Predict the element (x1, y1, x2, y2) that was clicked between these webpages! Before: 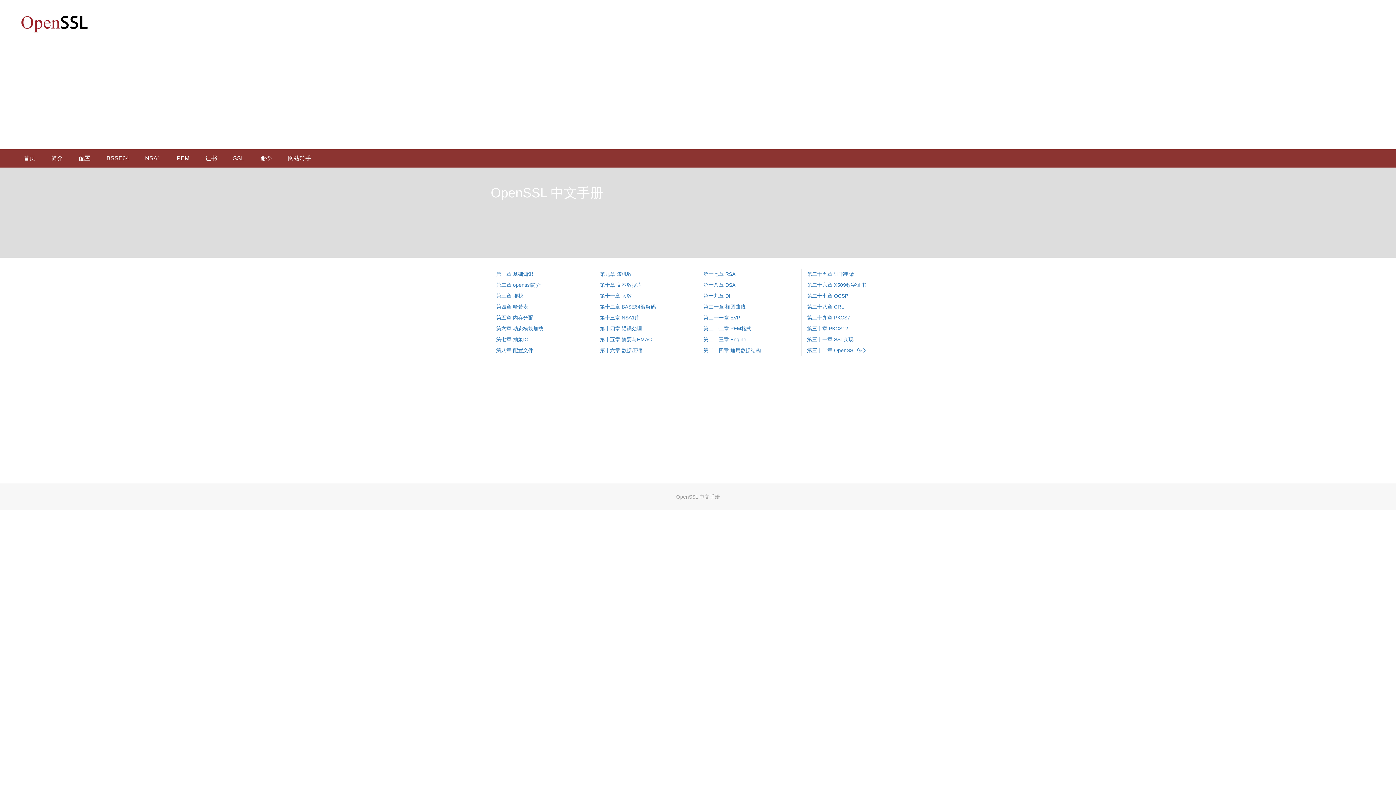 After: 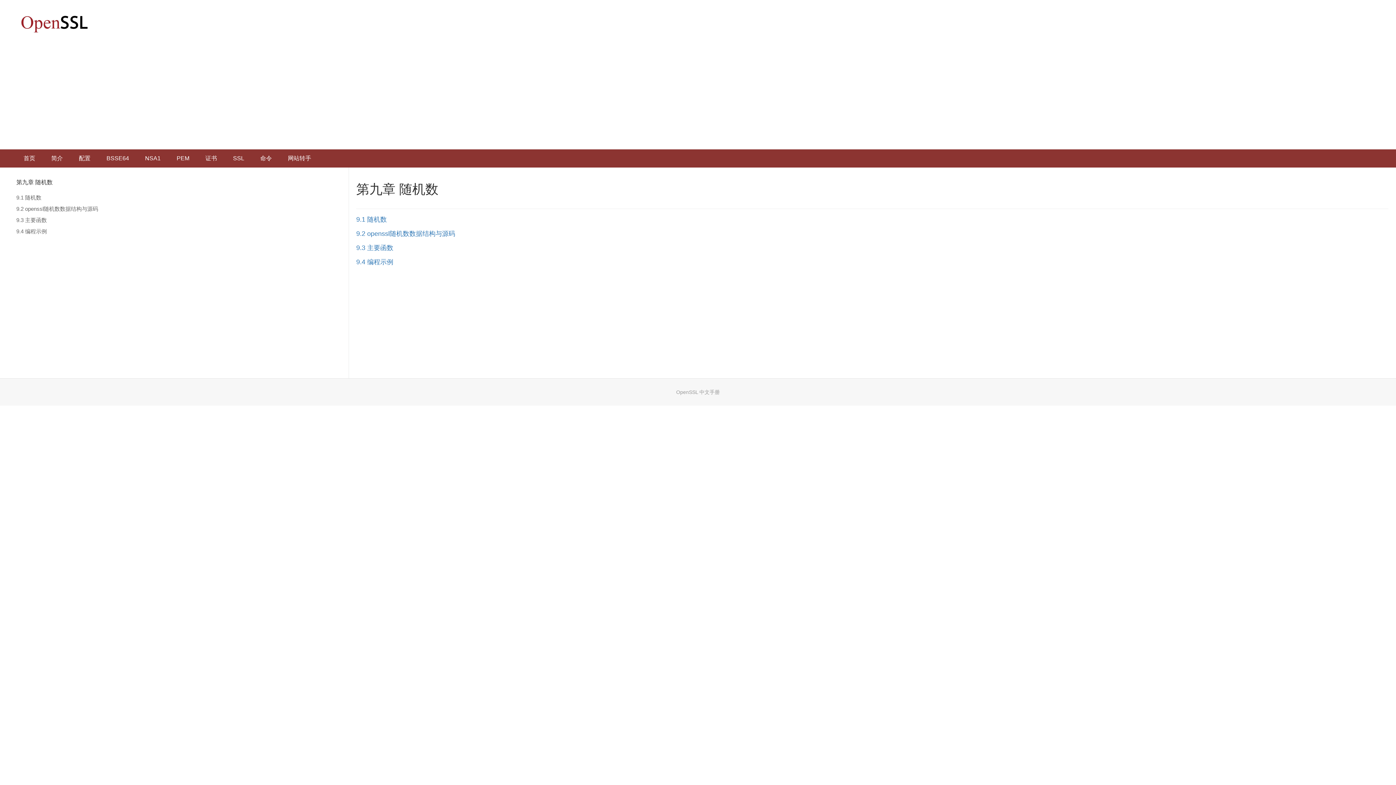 Action: label: 第九章 随机数 bbox: (600, 271, 632, 277)